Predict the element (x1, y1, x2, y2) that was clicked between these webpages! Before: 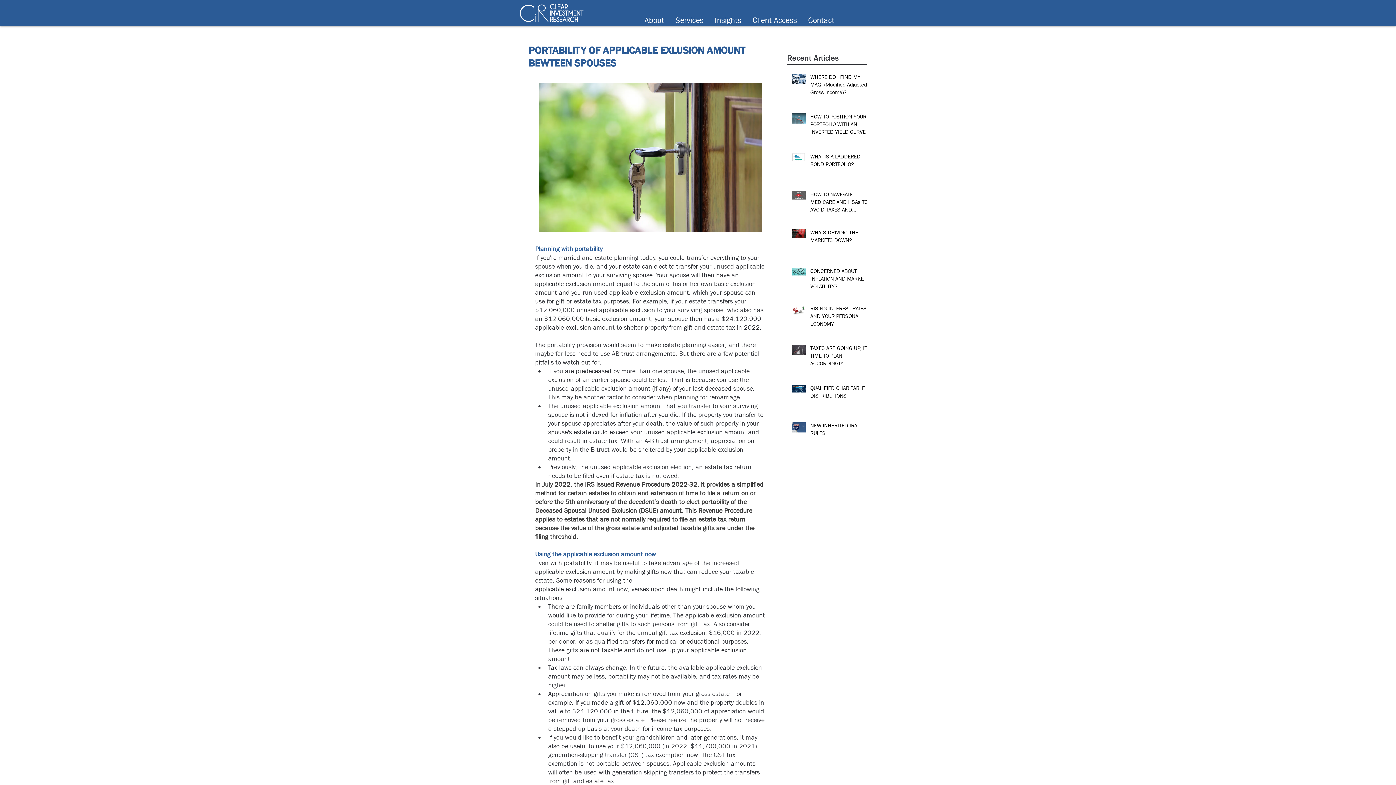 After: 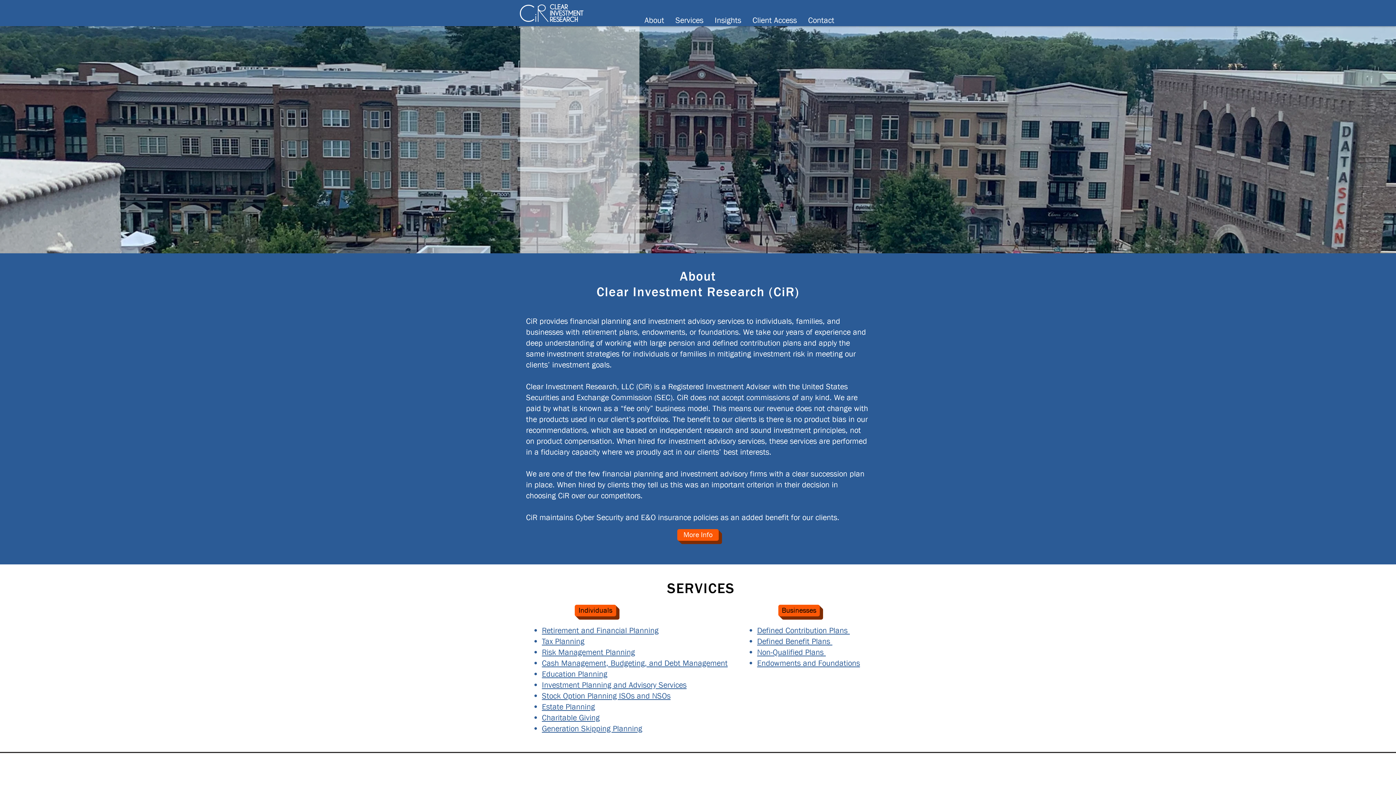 Action: bbox: (520, 0, 583, 25)